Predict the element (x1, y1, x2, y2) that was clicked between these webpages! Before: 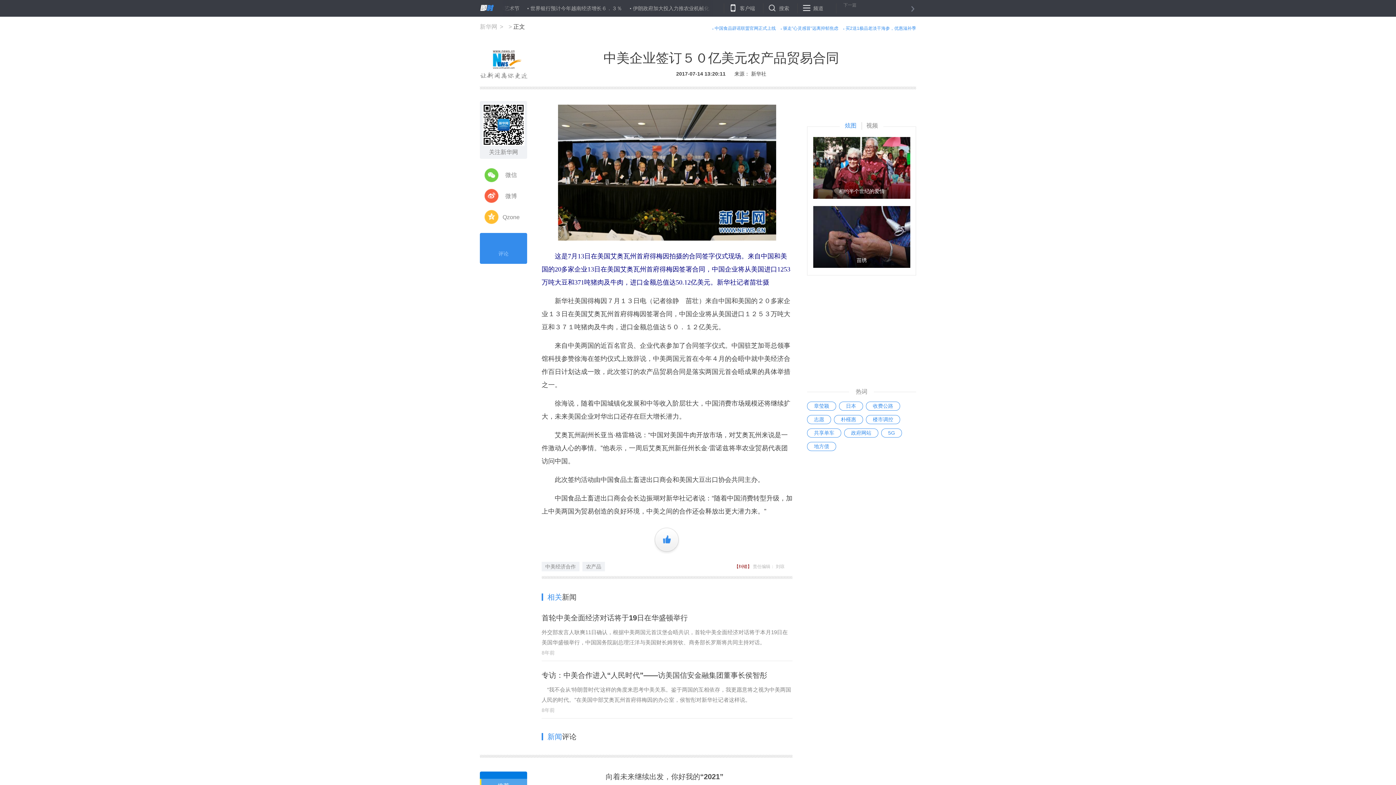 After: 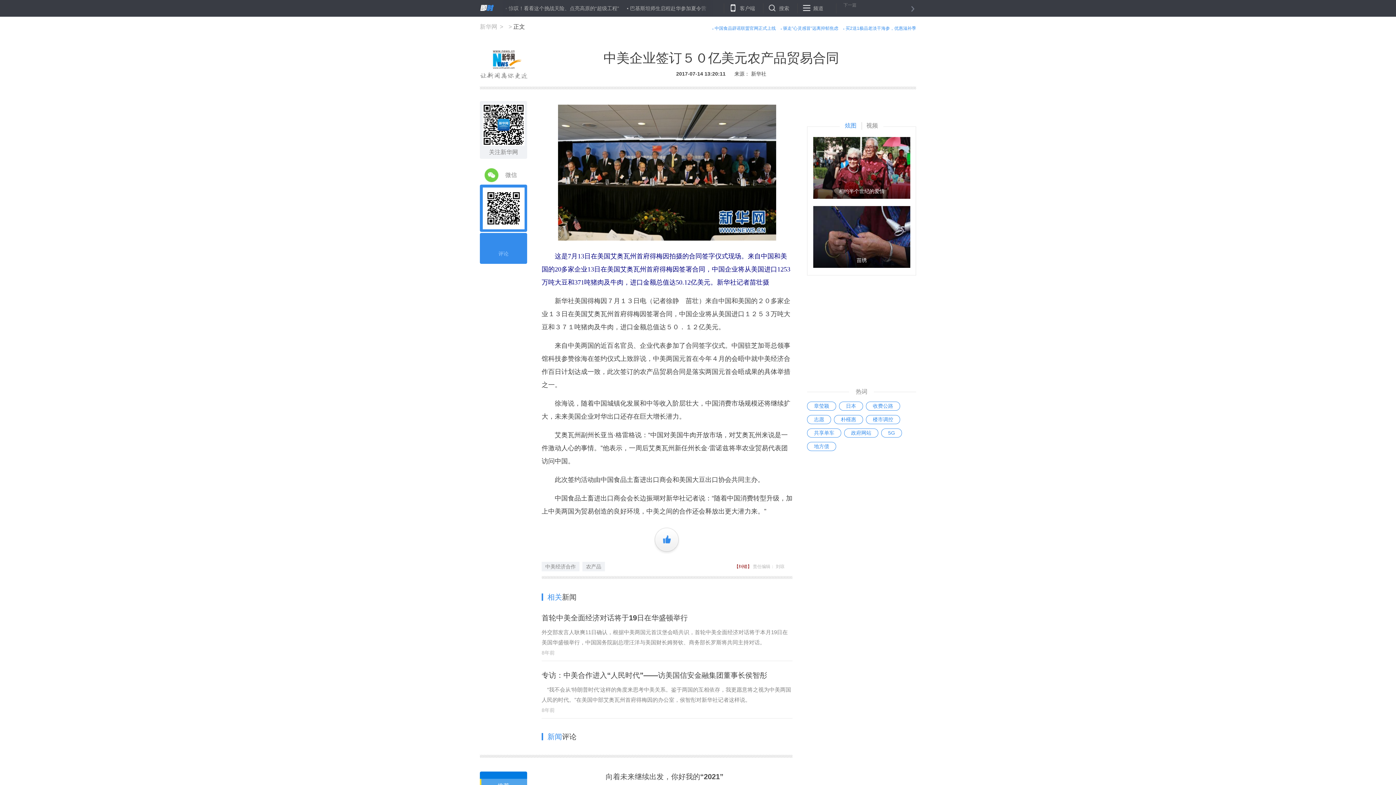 Action: bbox: (484, 167, 499, 182)